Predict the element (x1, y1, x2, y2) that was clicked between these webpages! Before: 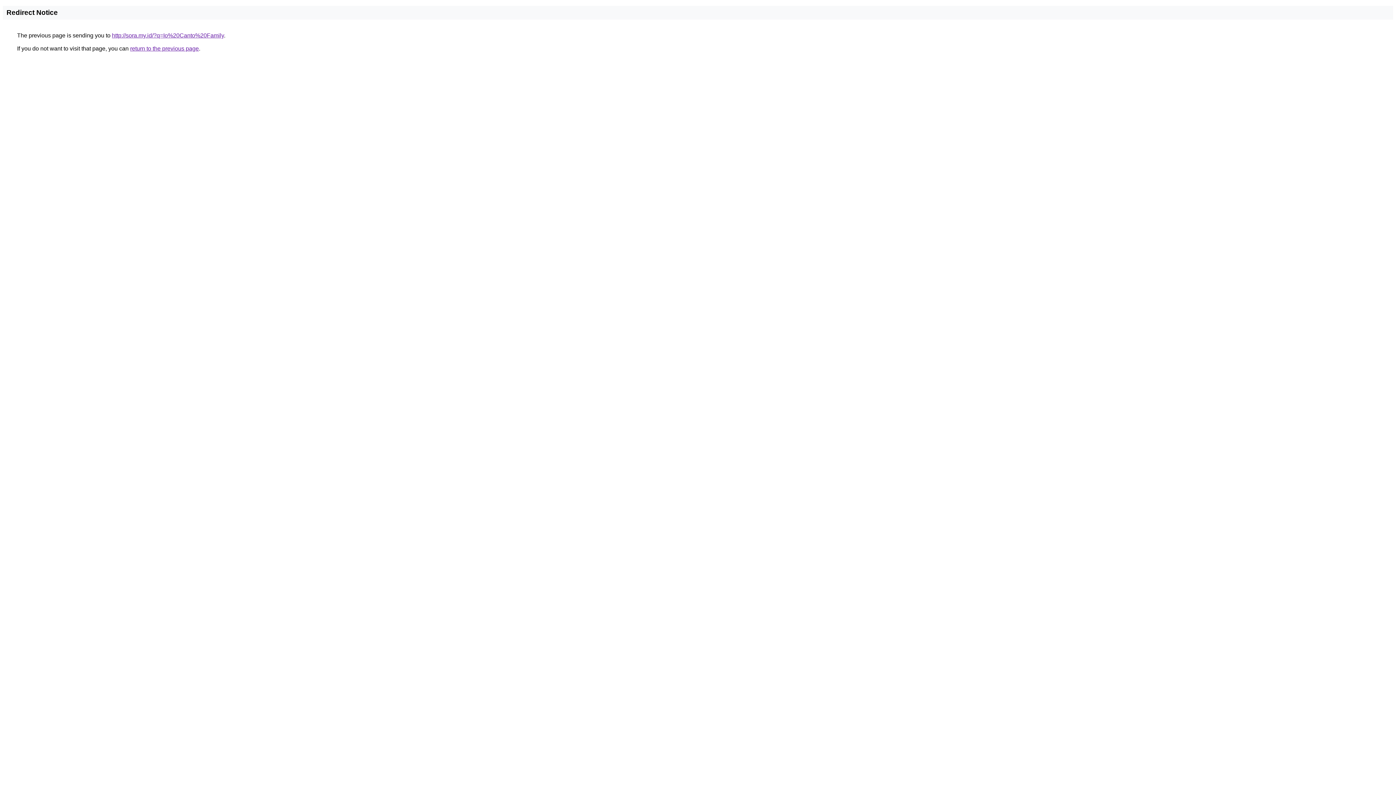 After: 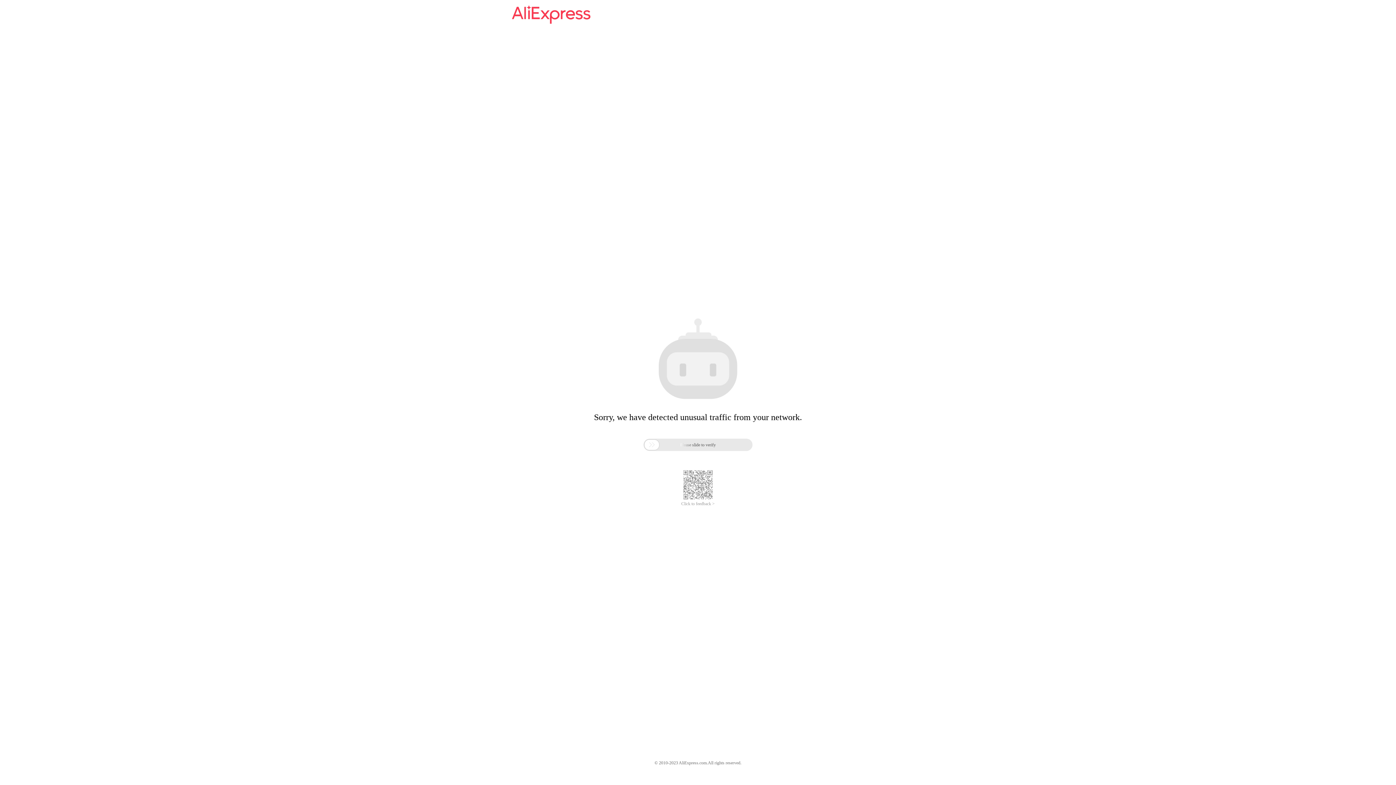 Action: bbox: (112, 32, 224, 38) label: http://sora.my.id/?q=Io%20Canto%20Family